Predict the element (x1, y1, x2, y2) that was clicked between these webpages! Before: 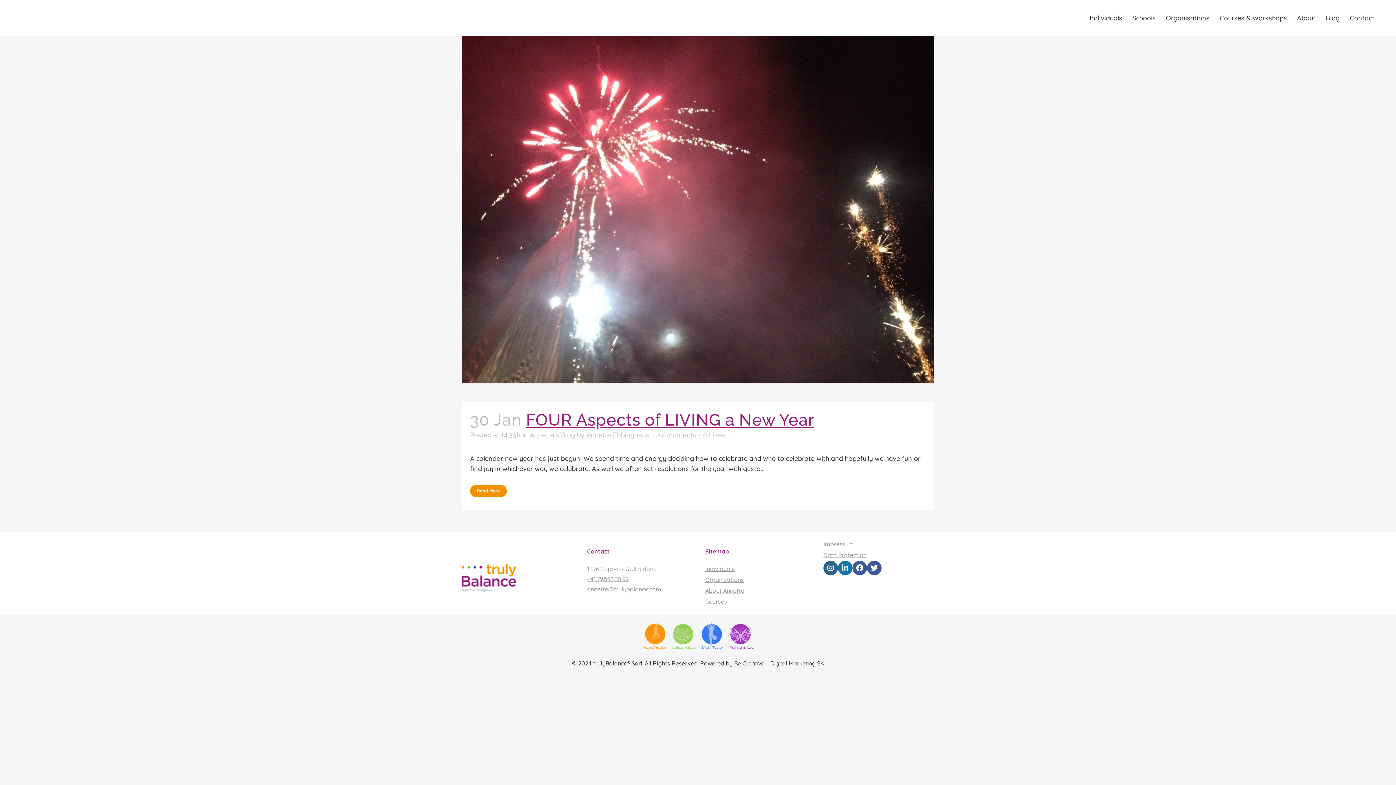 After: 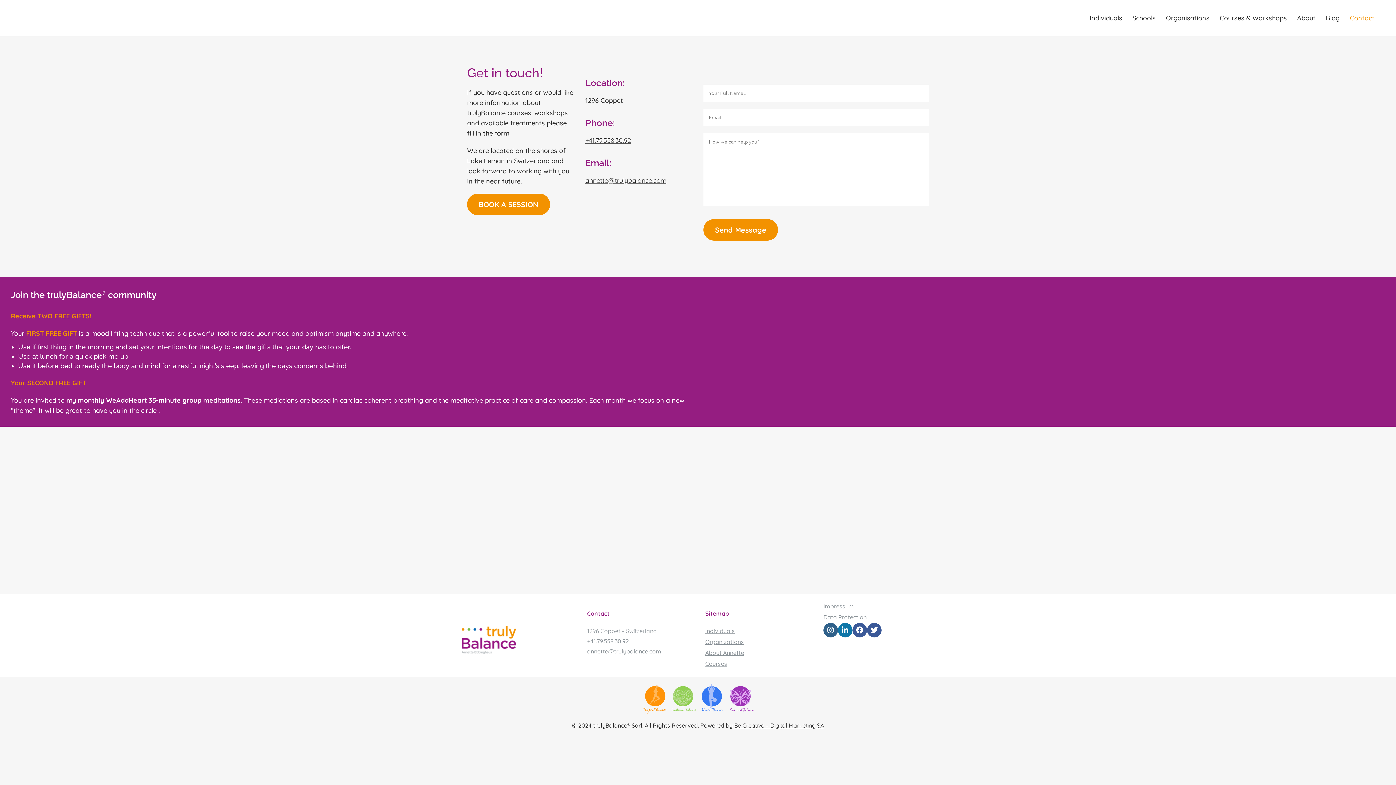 Action: label: Contact bbox: (1345, 0, 1380, 36)